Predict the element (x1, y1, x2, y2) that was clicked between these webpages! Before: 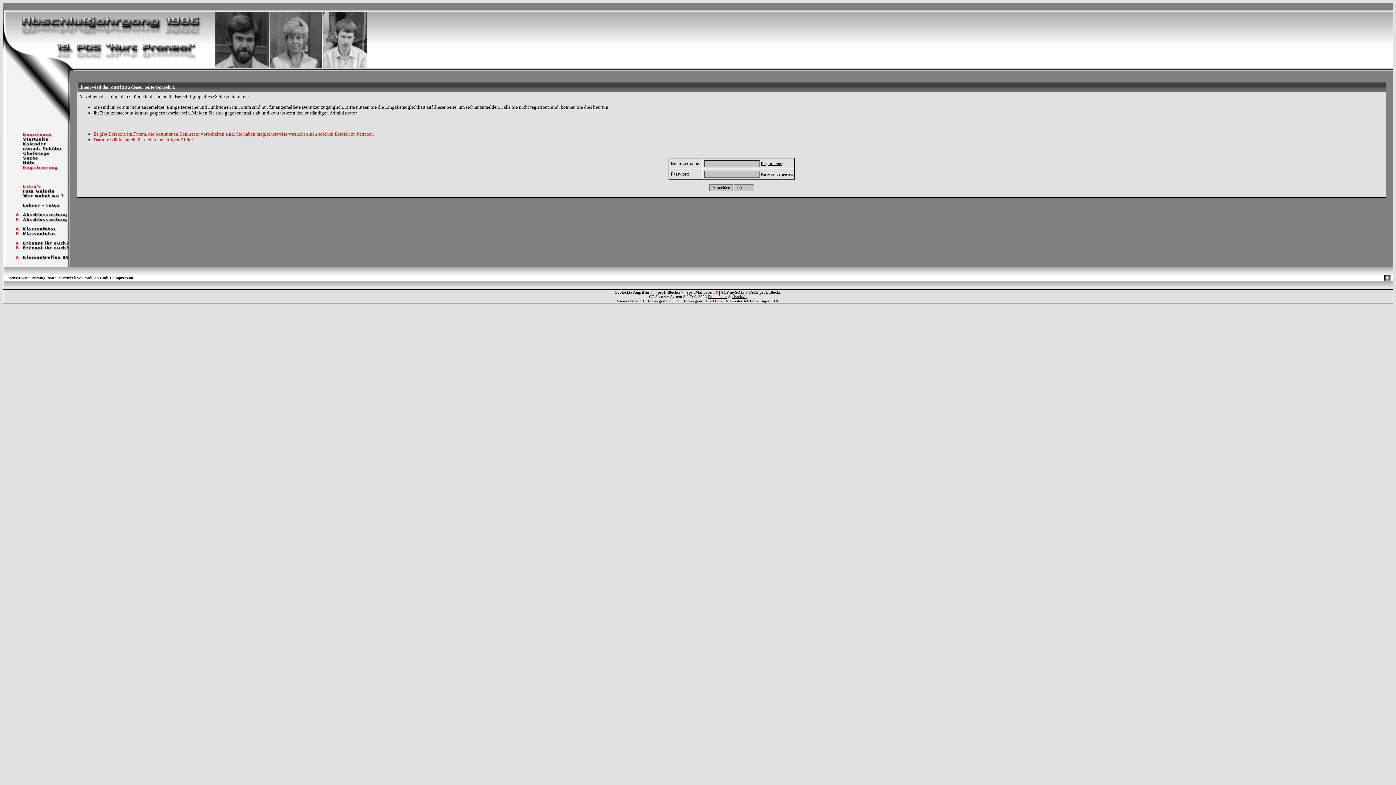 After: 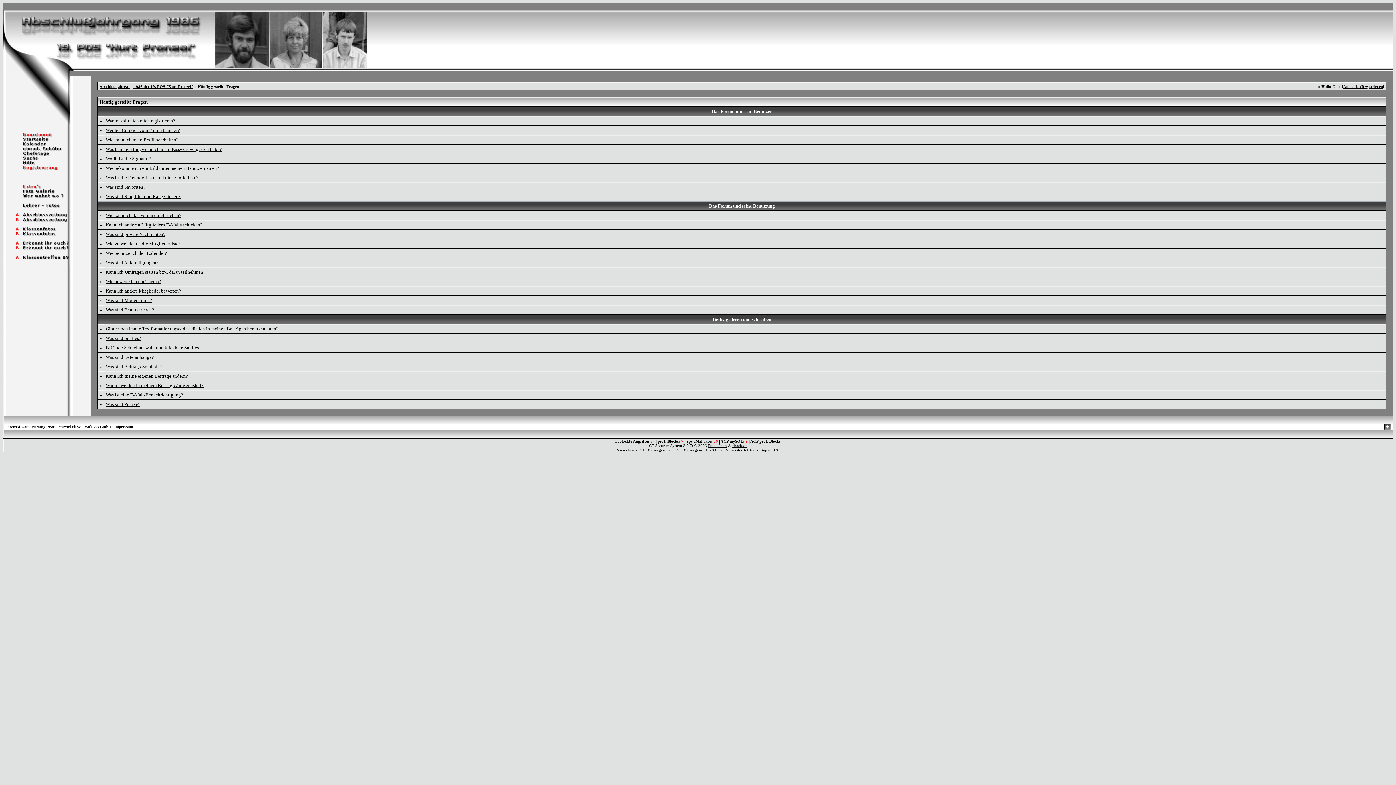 Action: bbox: (3, 160, 70, 166)